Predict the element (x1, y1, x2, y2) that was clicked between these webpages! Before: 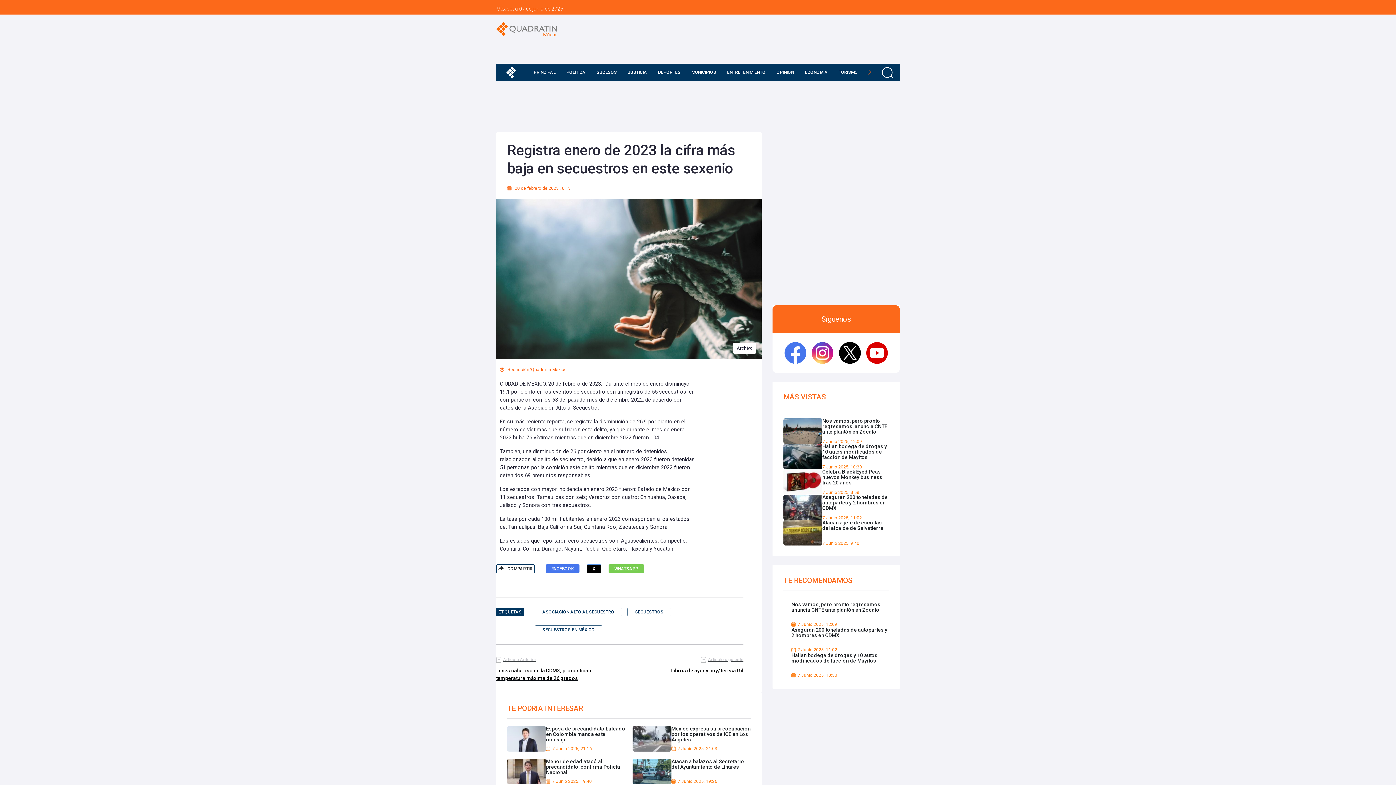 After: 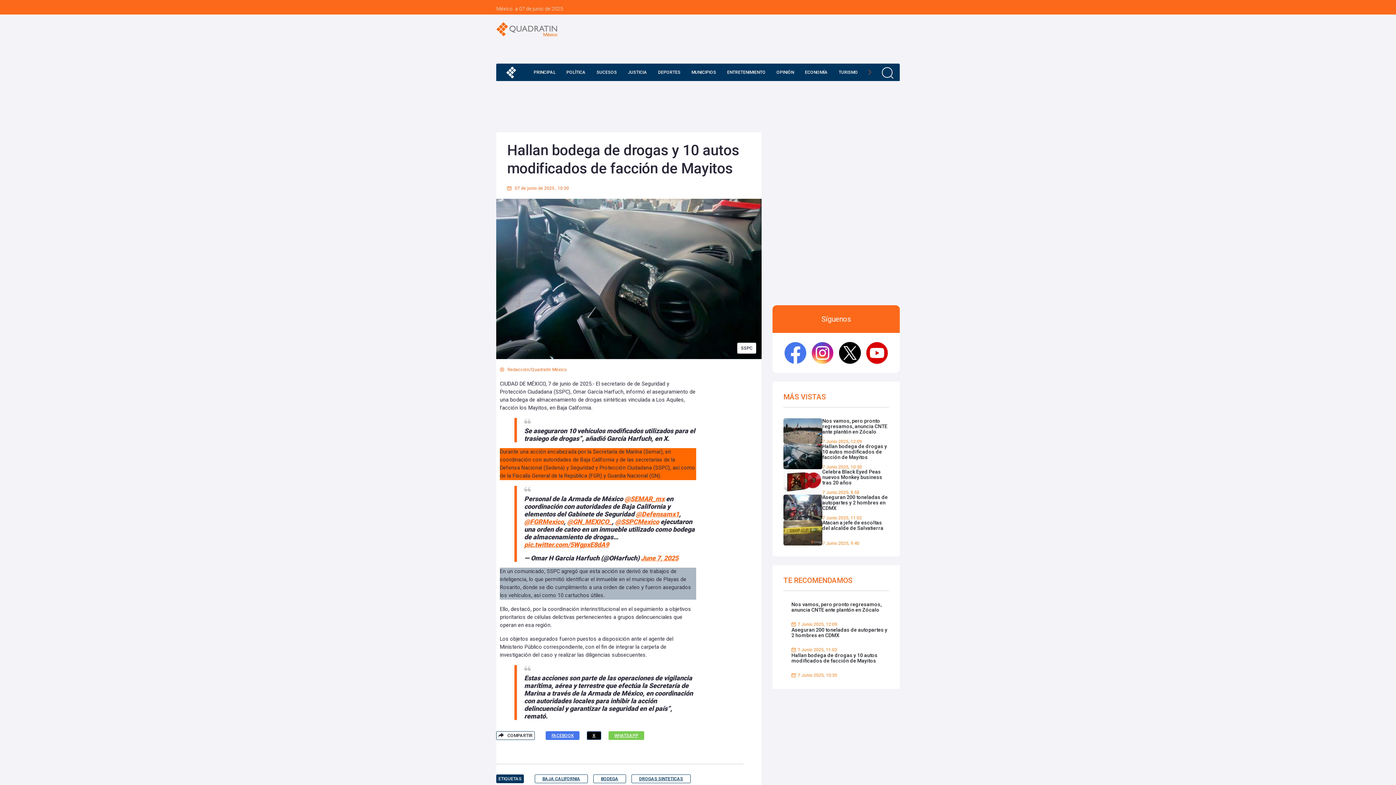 Action: label: Hallan bodega de drogas y 10 autos modificados de facción de Mayitos

7 Junio 2025, 10:30 bbox: (791, 653, 889, 678)